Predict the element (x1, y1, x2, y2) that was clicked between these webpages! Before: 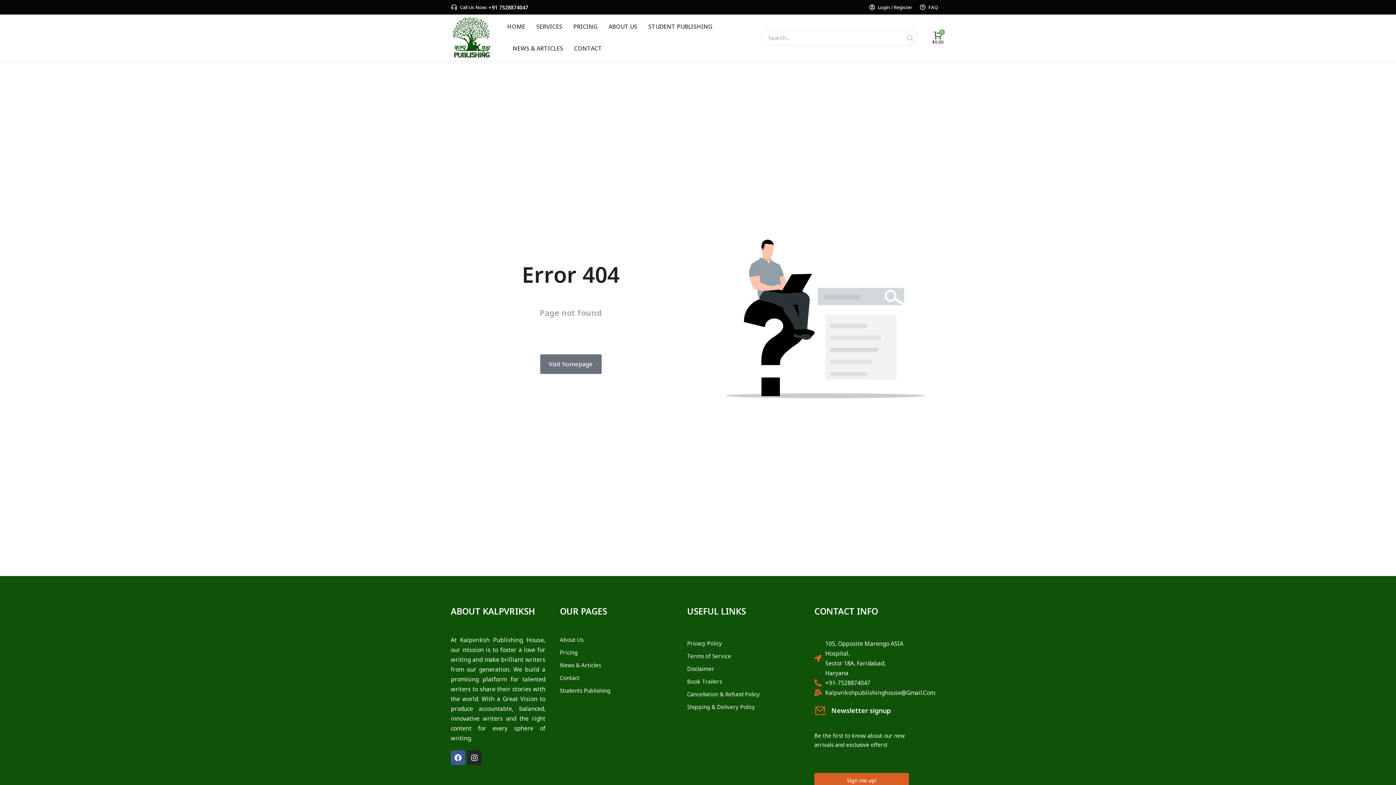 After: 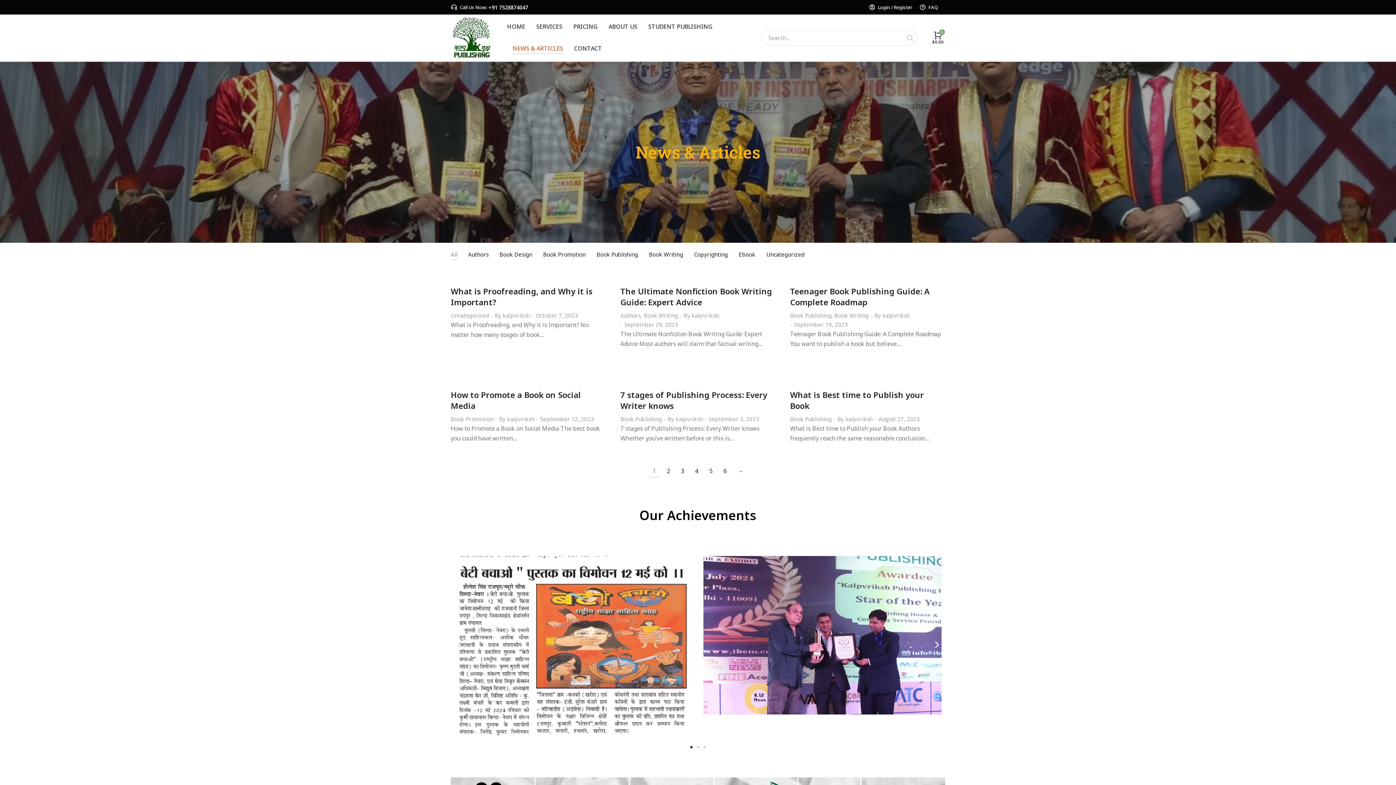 Action: label: News & Articles bbox: (560, 661, 672, 670)